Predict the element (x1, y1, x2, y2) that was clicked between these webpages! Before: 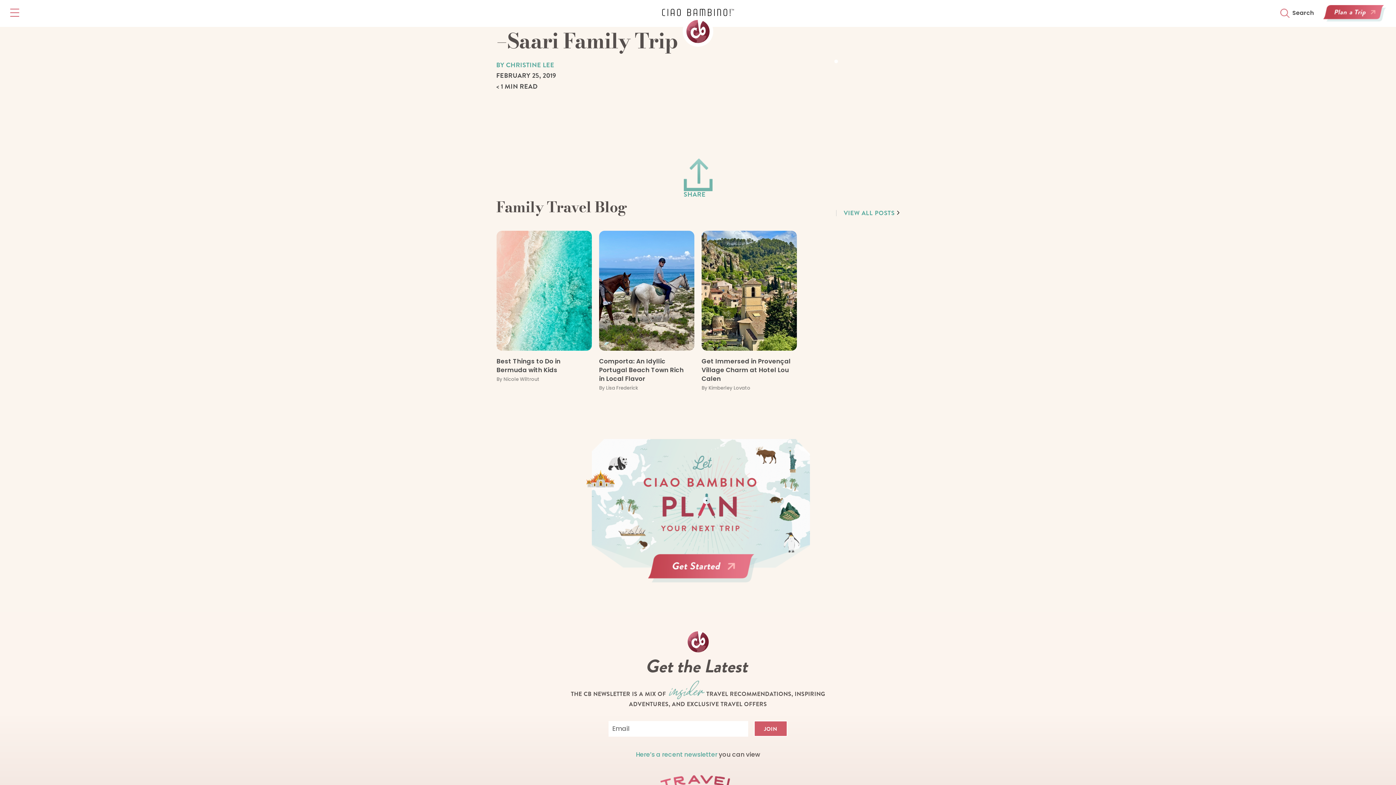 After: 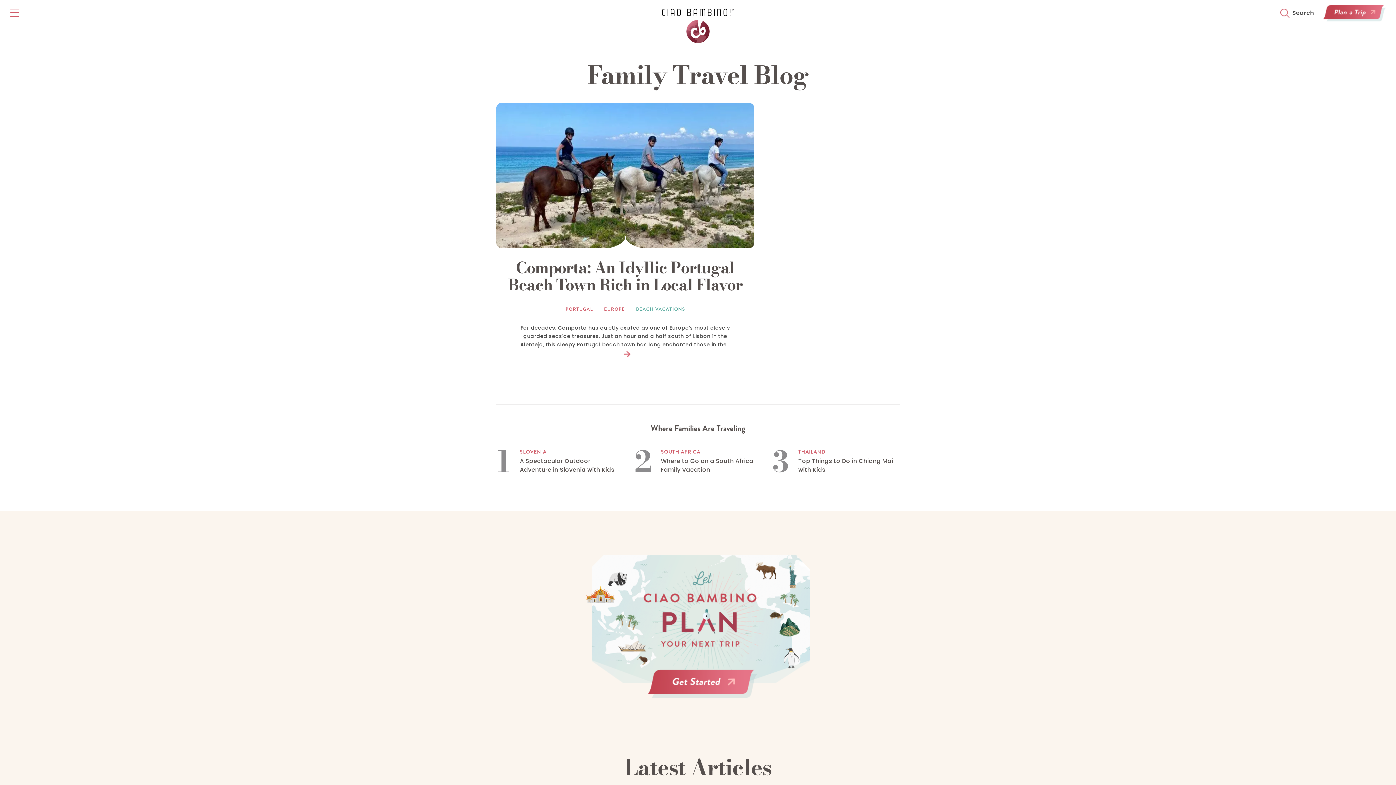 Action: bbox: (836, 210, 900, 216) label: VIEW ALL POSTS 